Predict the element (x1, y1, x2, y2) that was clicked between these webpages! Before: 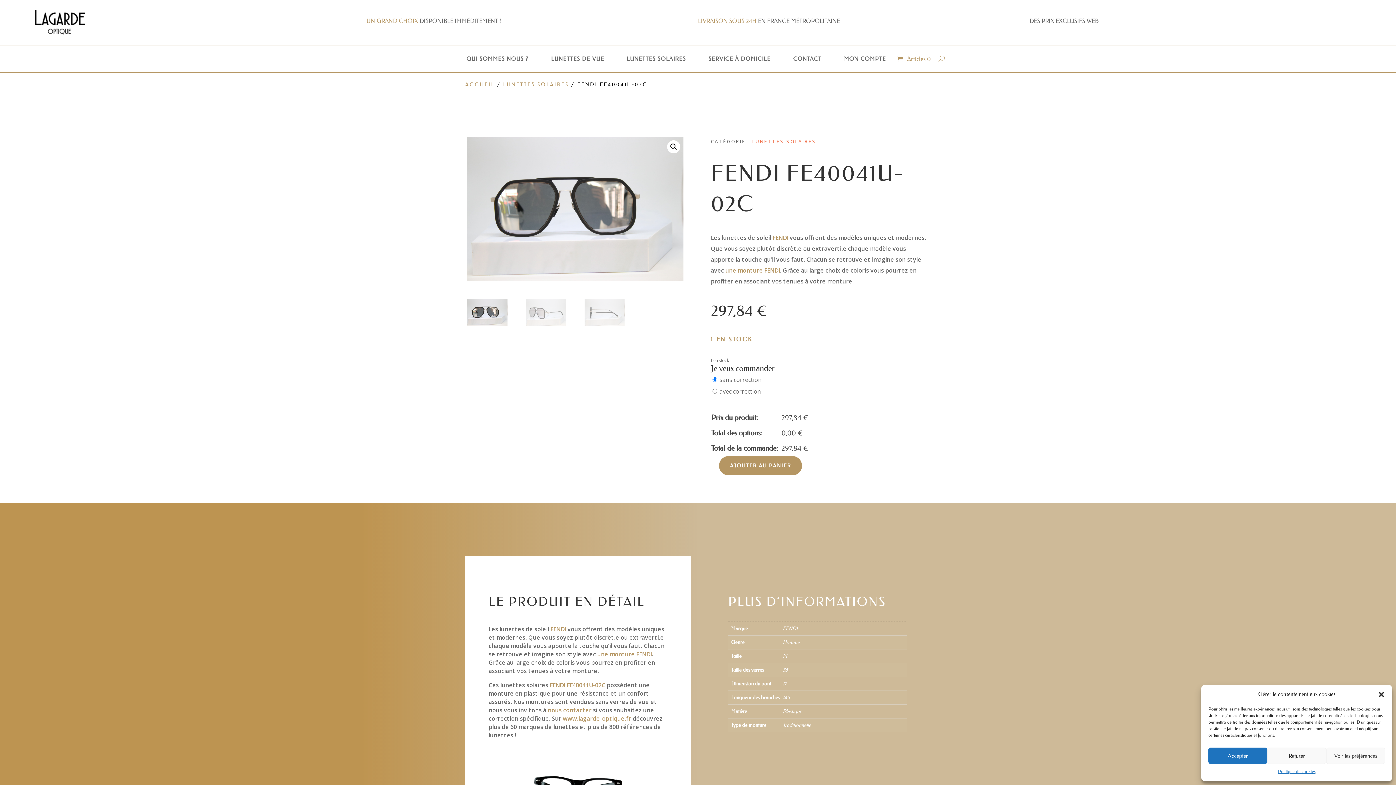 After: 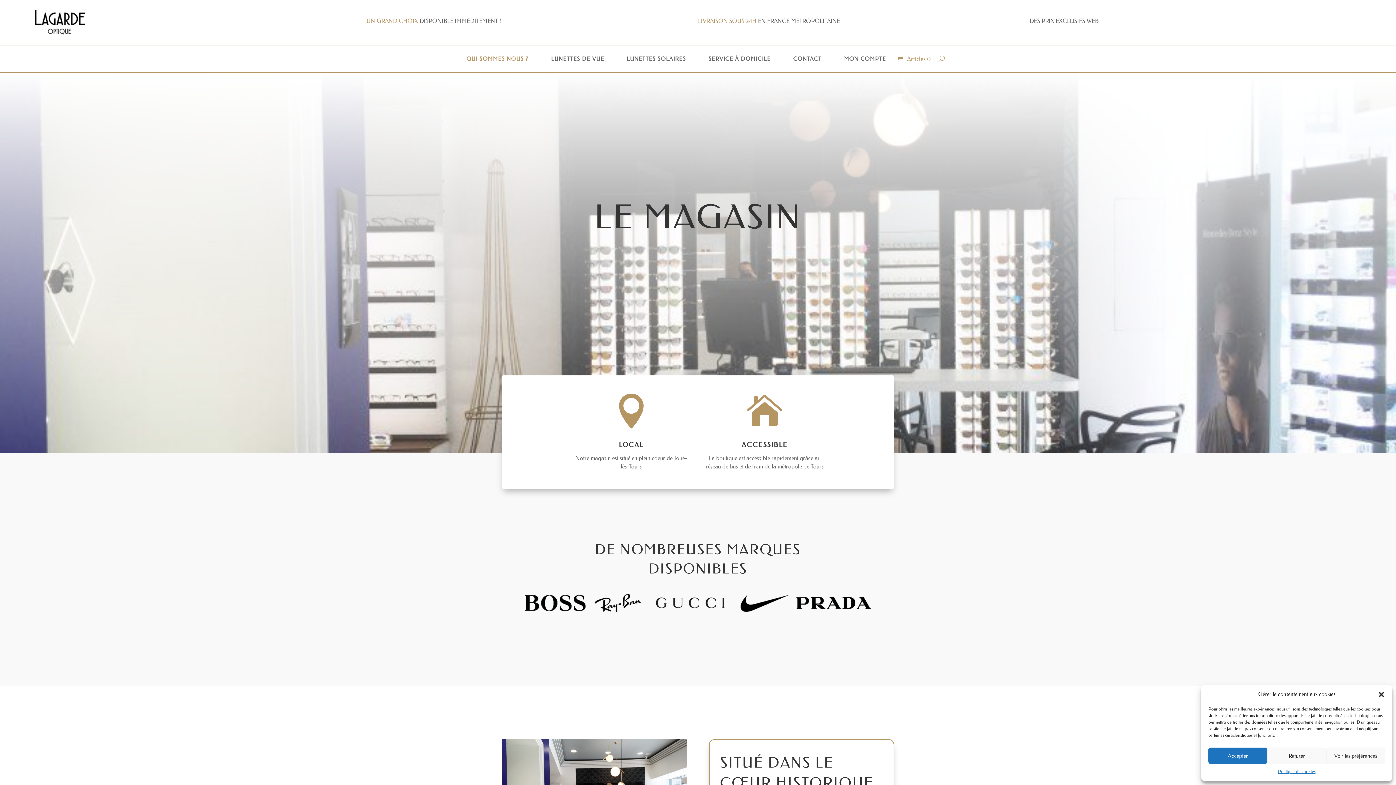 Action: bbox: (459, 45, 536, 72) label: QUI SOMMES NOUS ?